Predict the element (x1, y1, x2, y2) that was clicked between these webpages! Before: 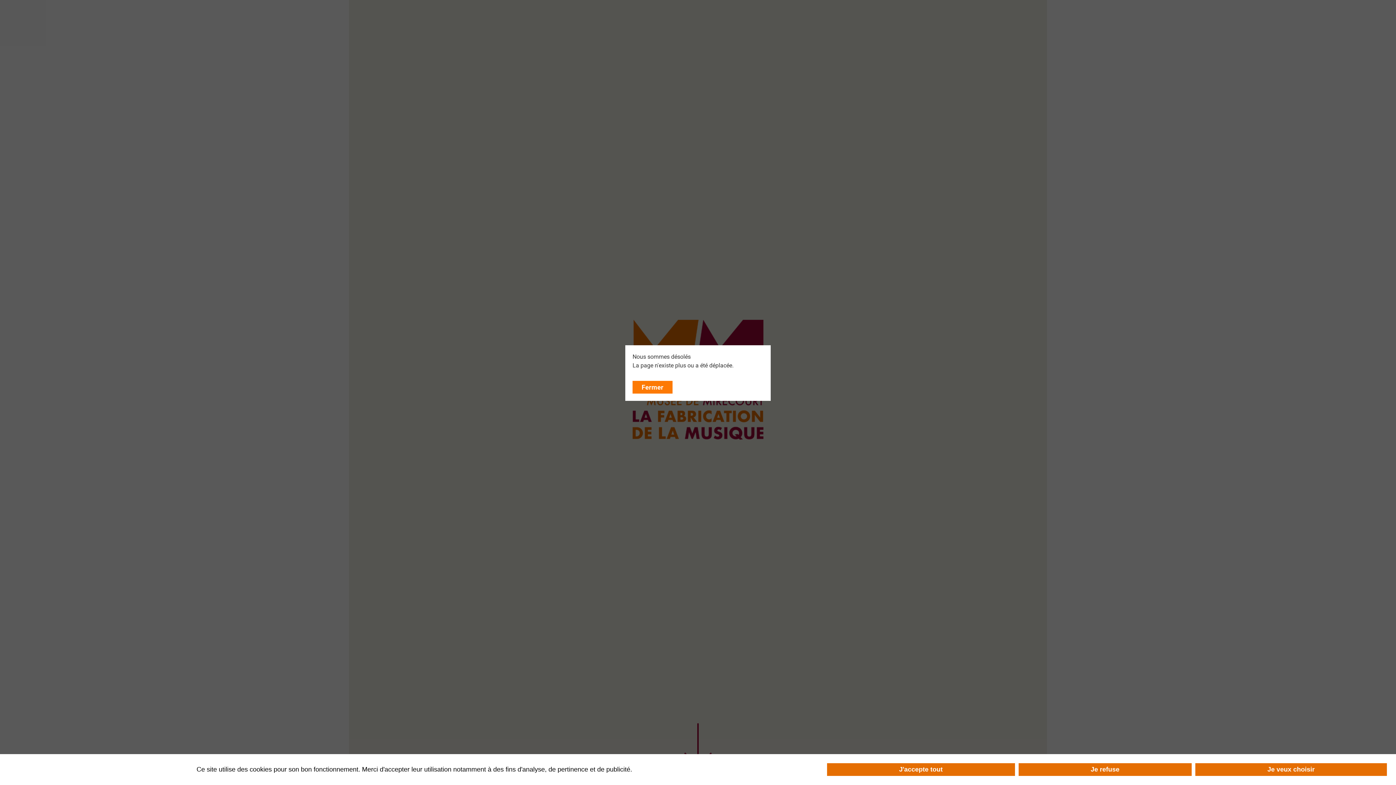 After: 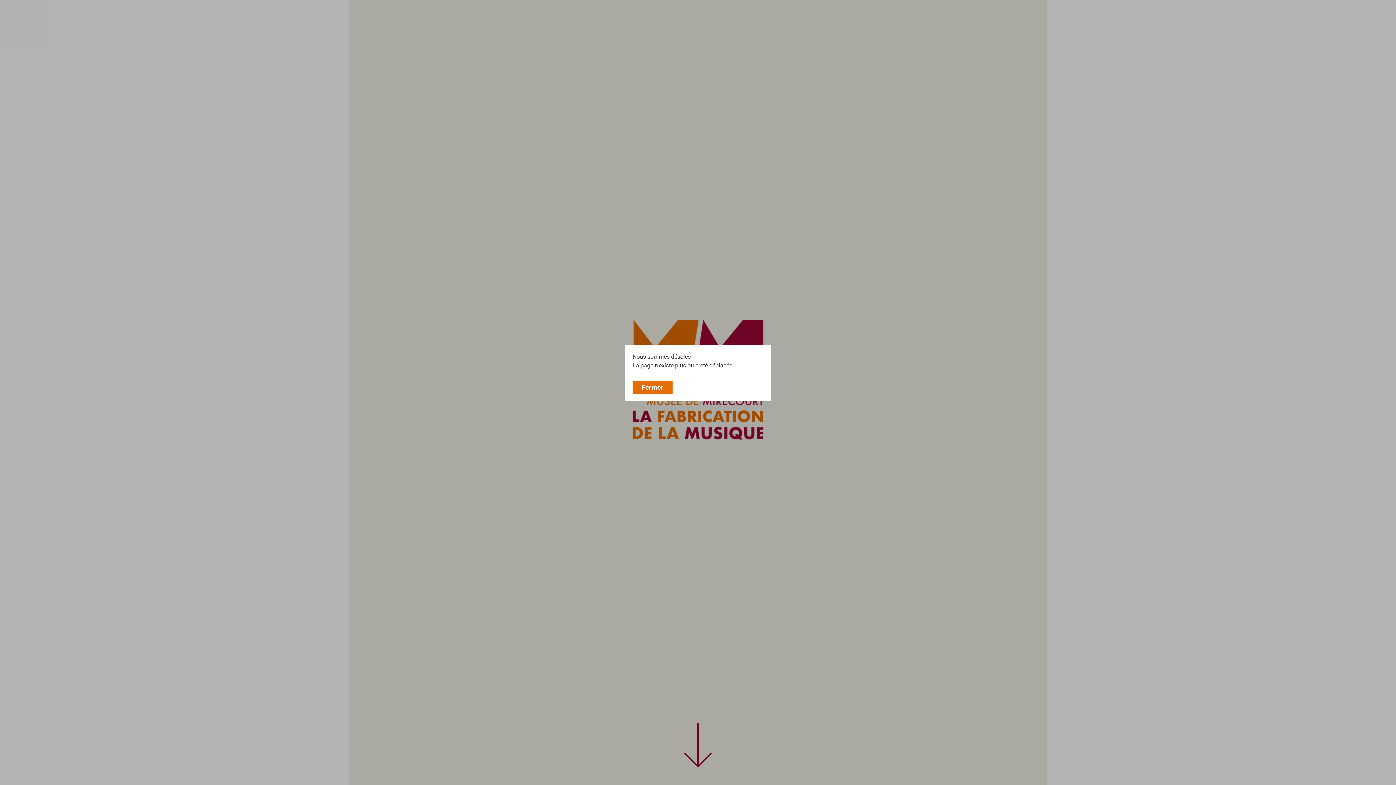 Action: label: J'accepte tout bbox: (827, 763, 1015, 776)